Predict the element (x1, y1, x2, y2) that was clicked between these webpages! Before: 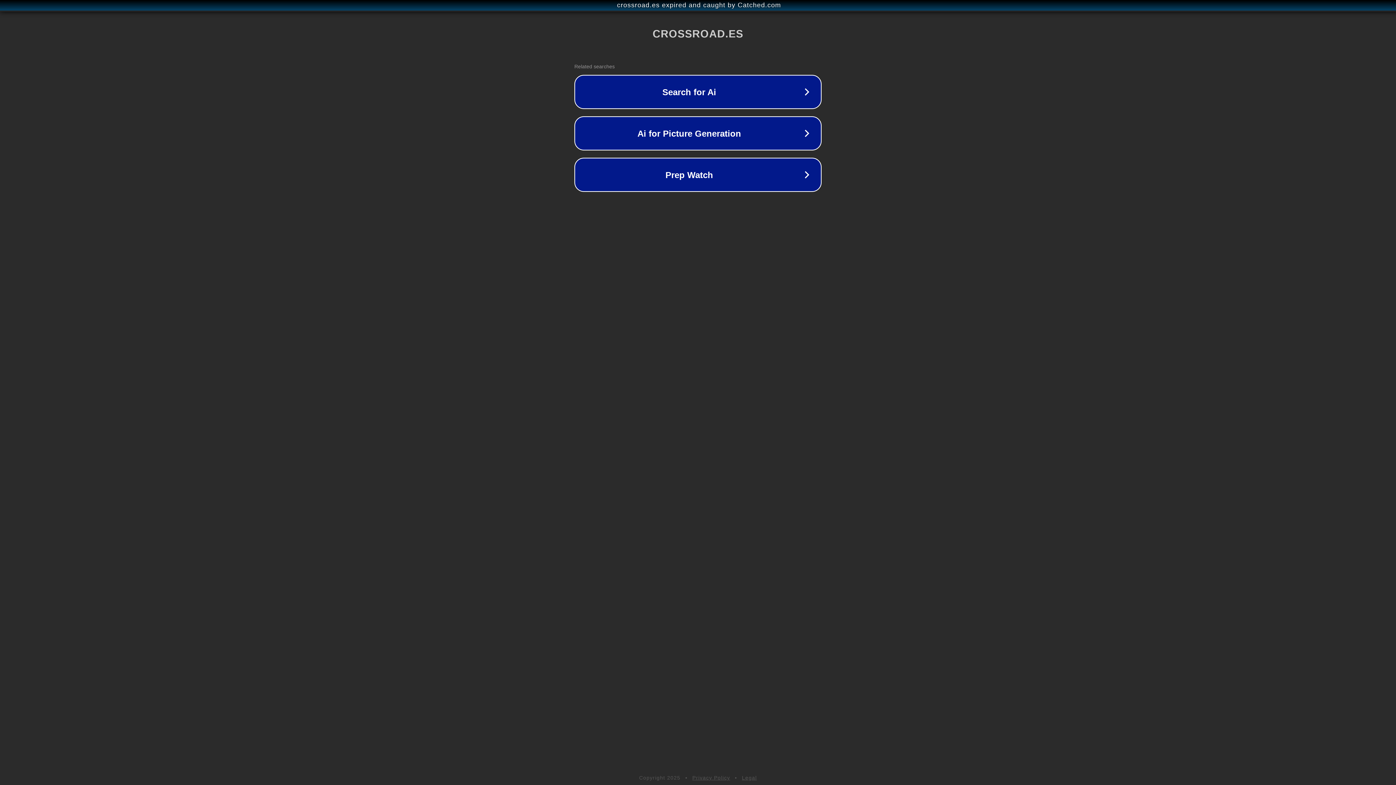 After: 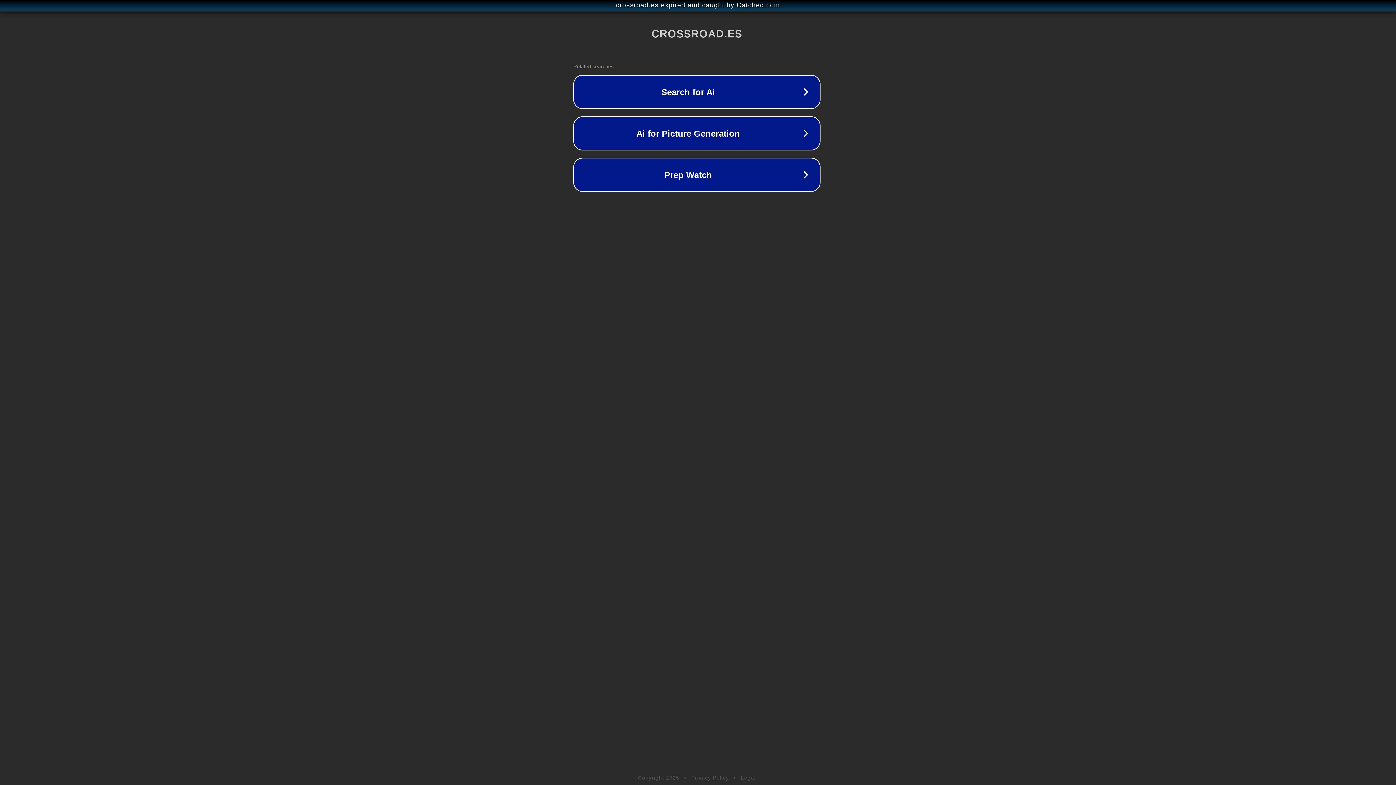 Action: label: crossroad.es expired and caught by Catched.com bbox: (1, 1, 1397, 9)